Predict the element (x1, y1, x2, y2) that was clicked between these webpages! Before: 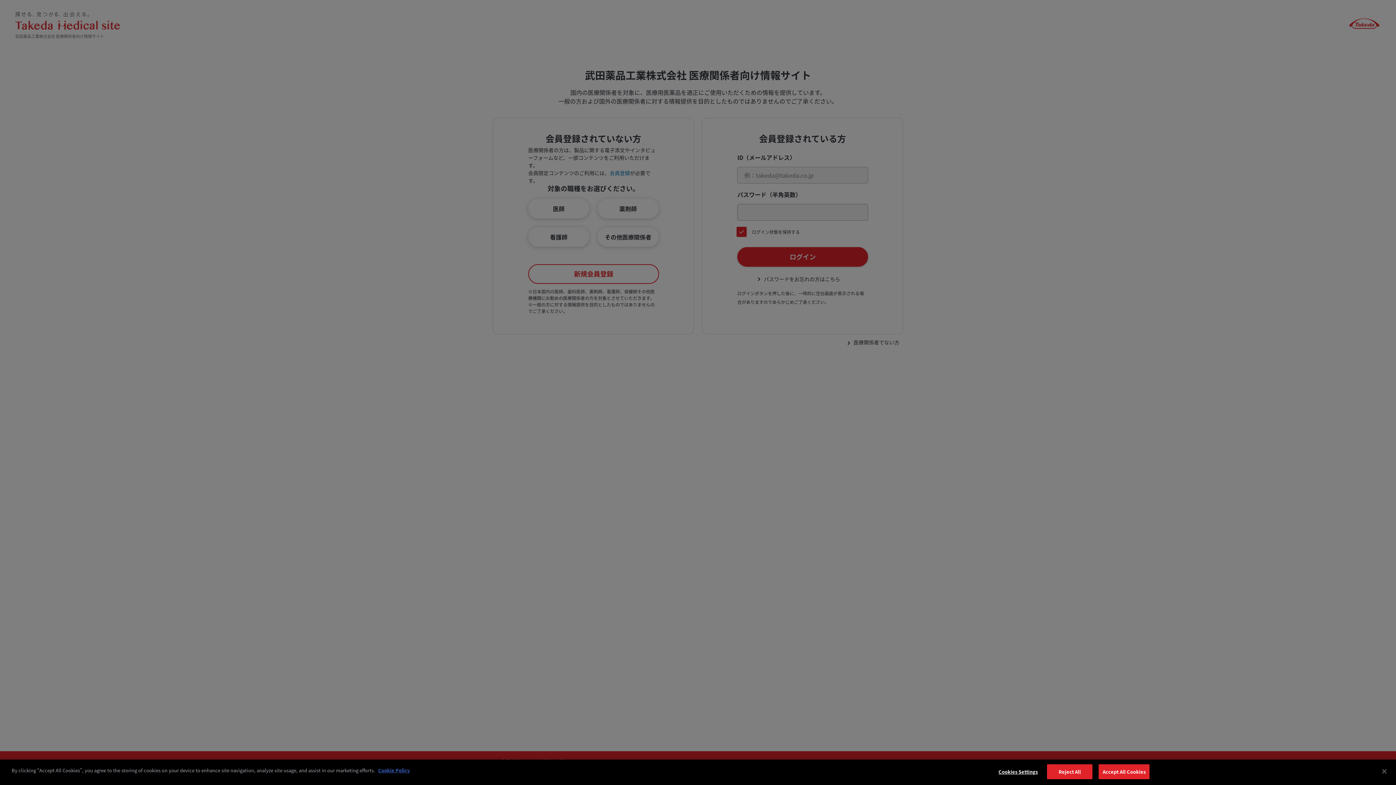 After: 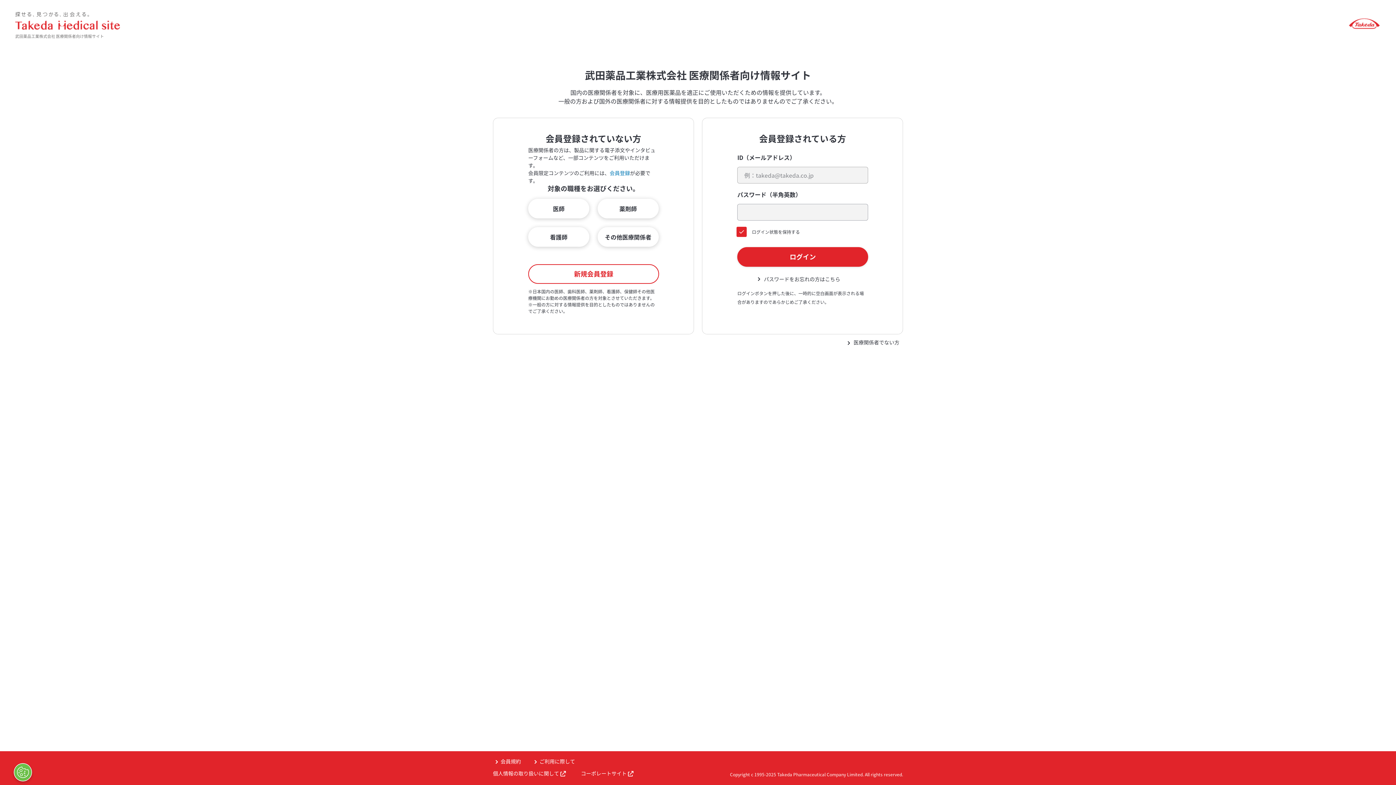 Action: bbox: (1047, 764, 1092, 779) label: Reject All